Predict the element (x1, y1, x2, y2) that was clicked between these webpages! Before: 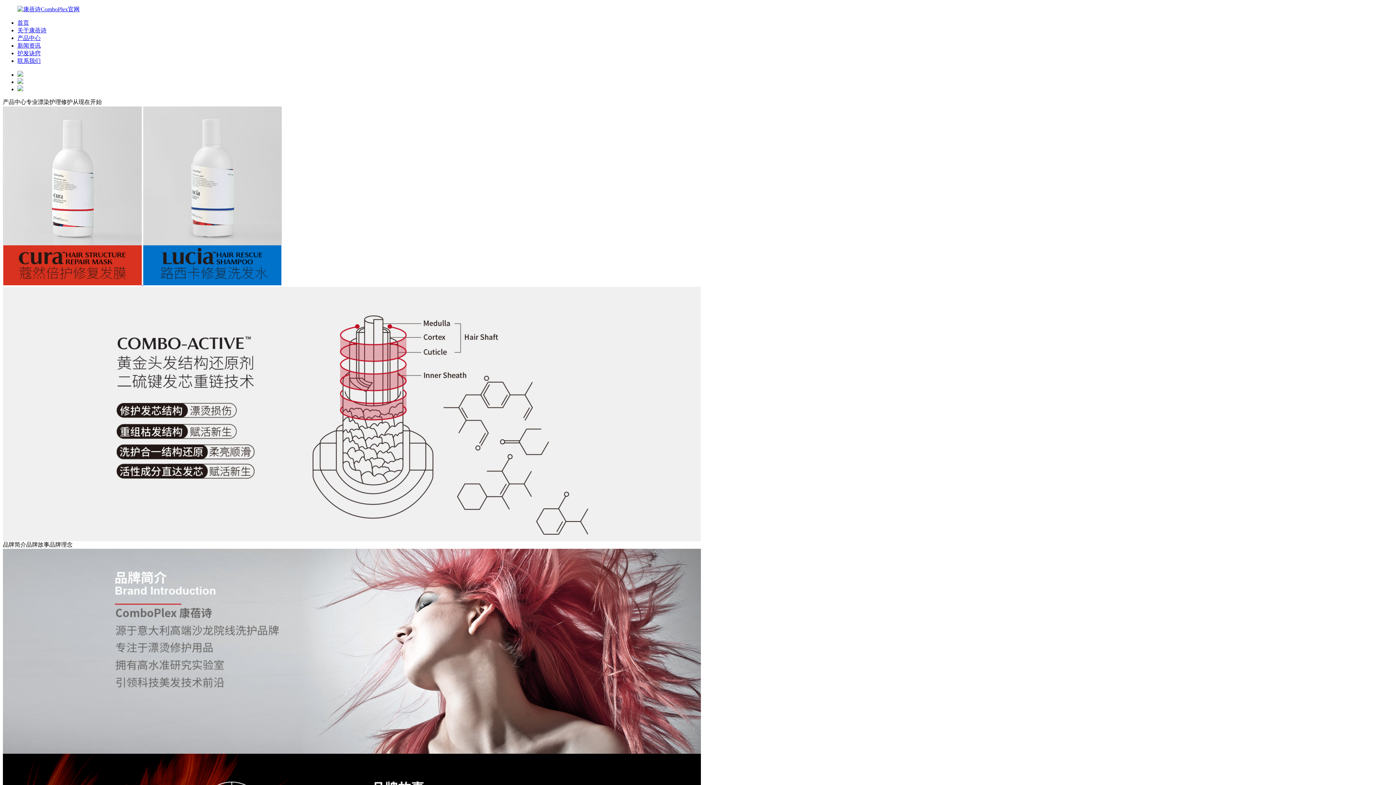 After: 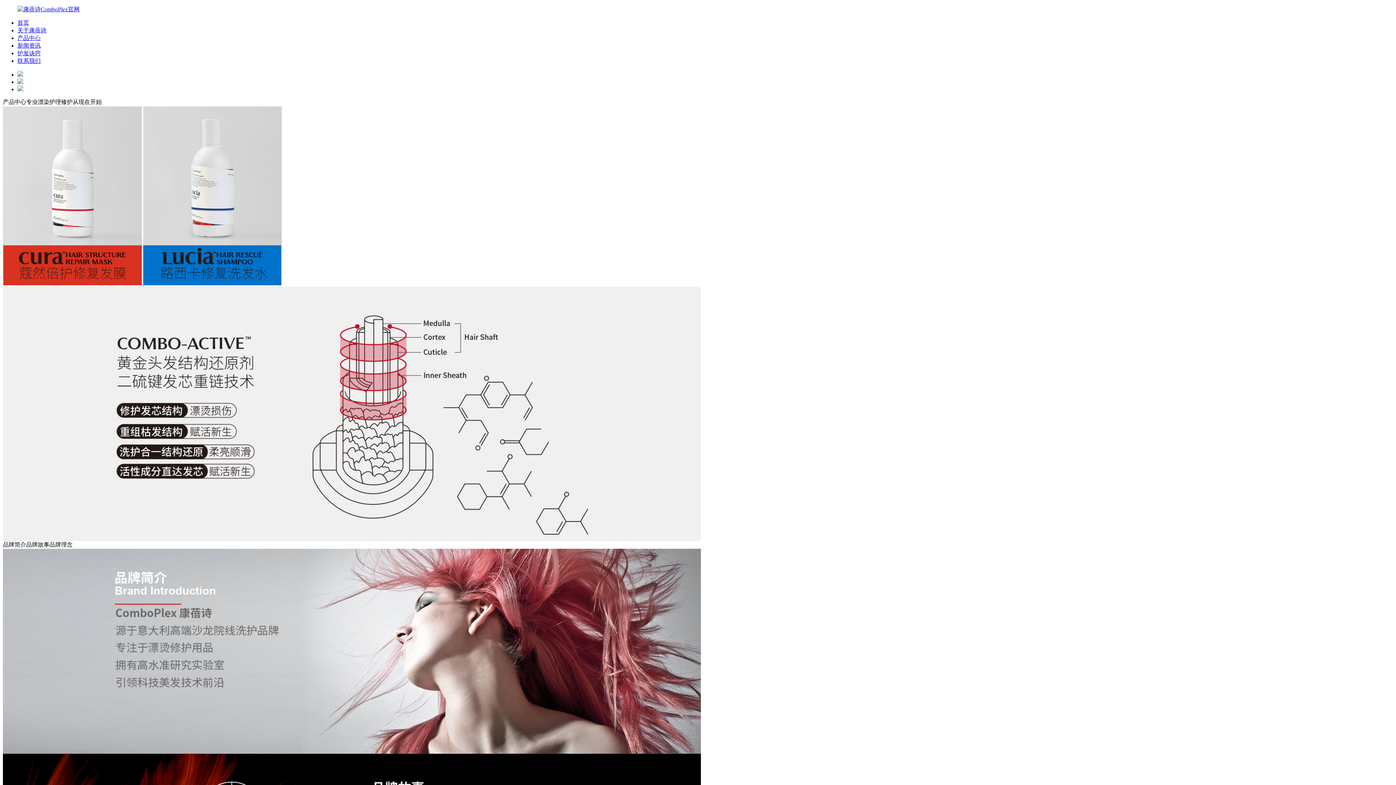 Action: bbox: (17, 19, 29, 25) label: 首页